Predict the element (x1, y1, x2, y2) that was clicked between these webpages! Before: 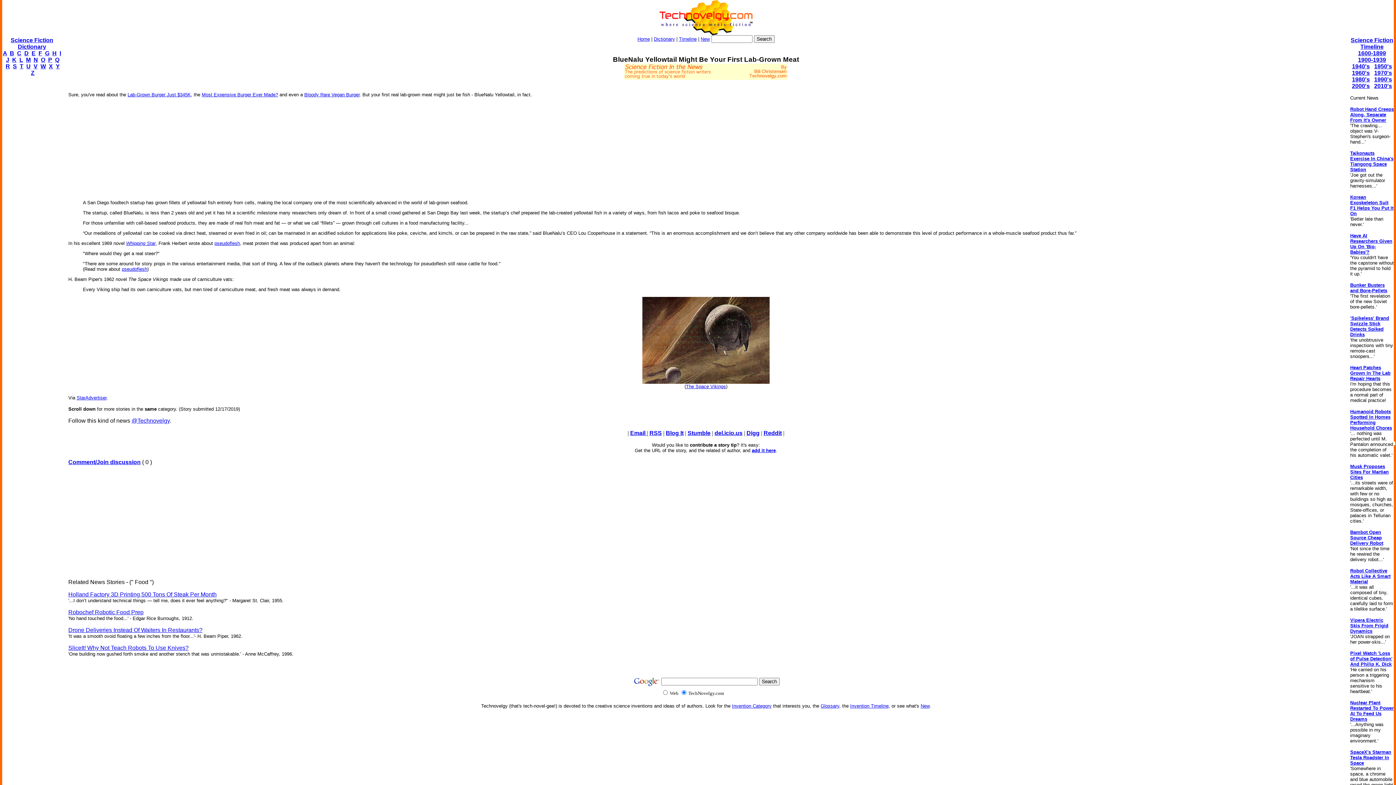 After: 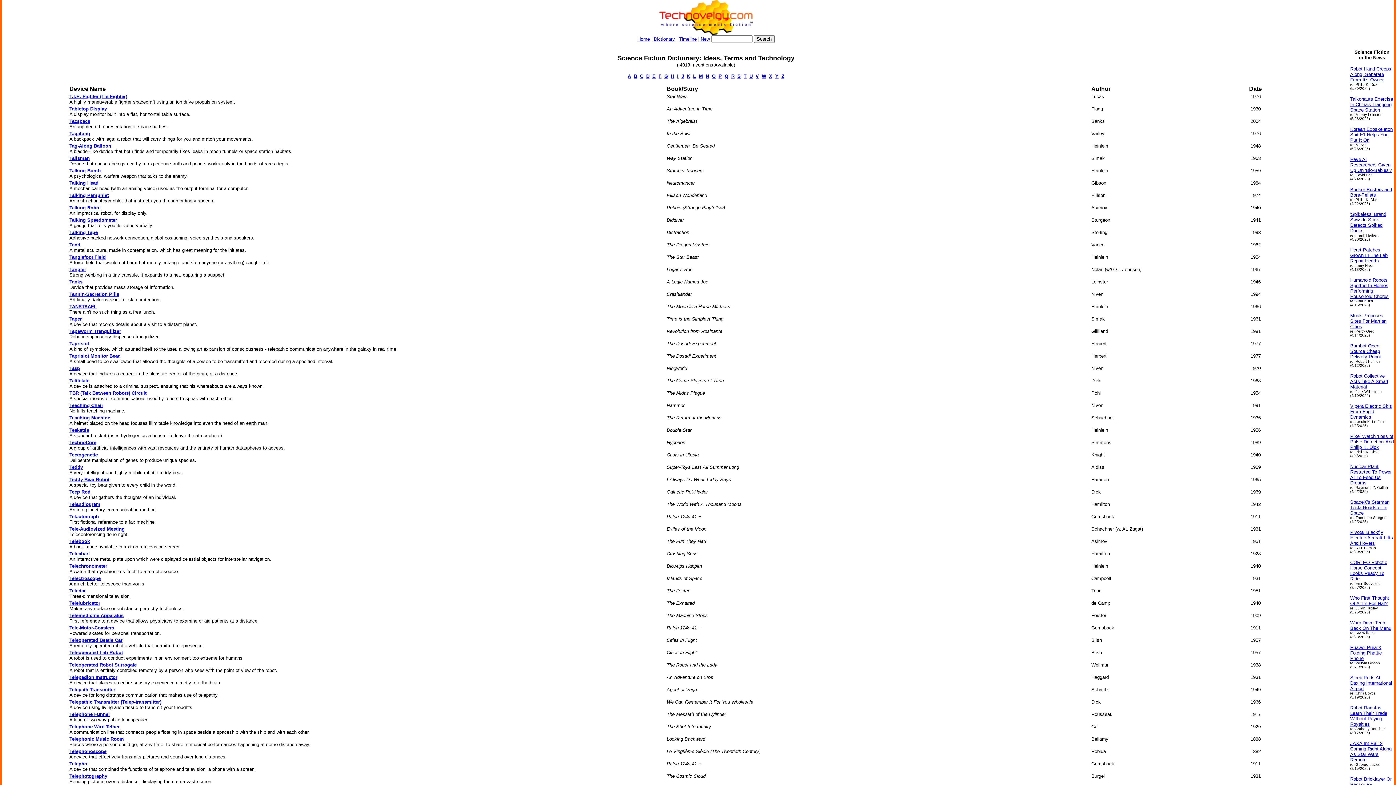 Action: bbox: (19, 63, 23, 69) label: T